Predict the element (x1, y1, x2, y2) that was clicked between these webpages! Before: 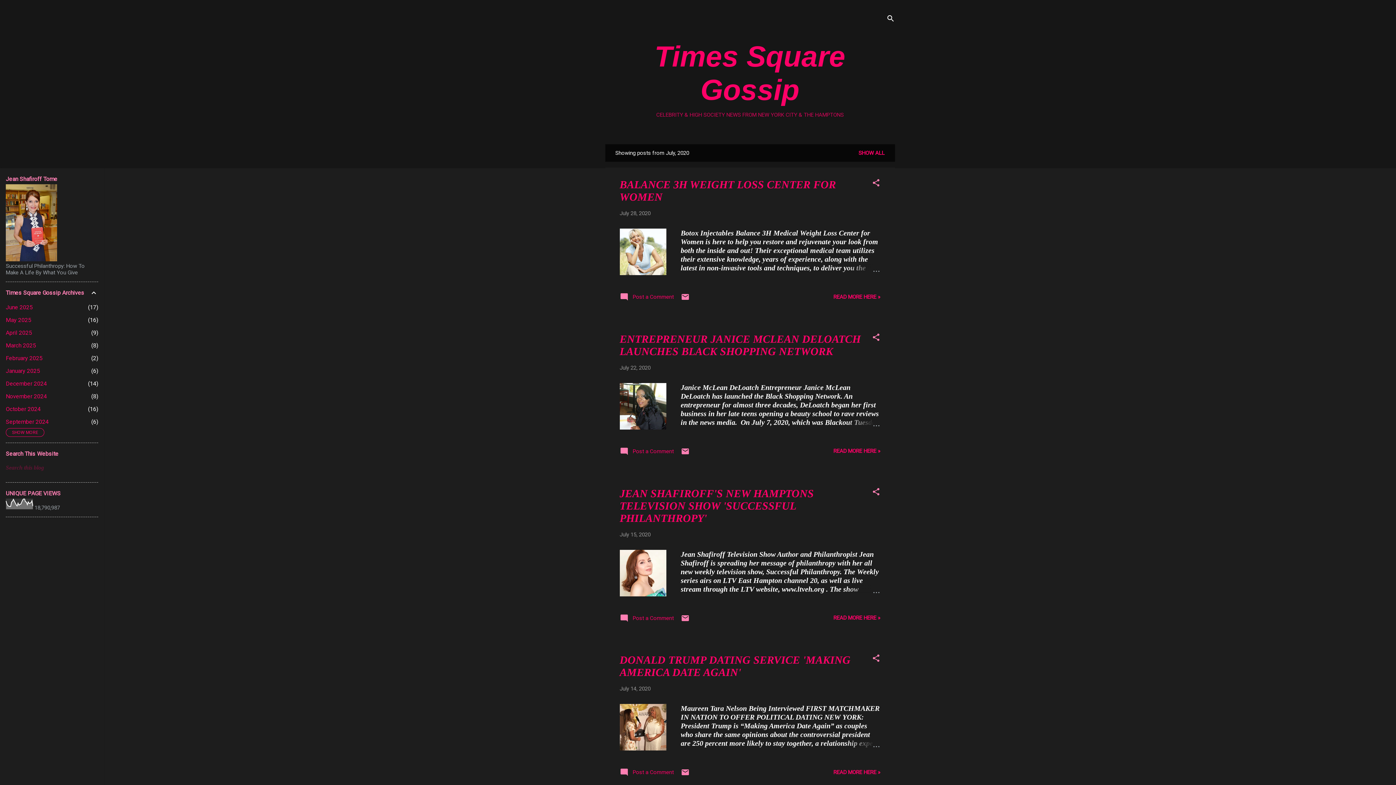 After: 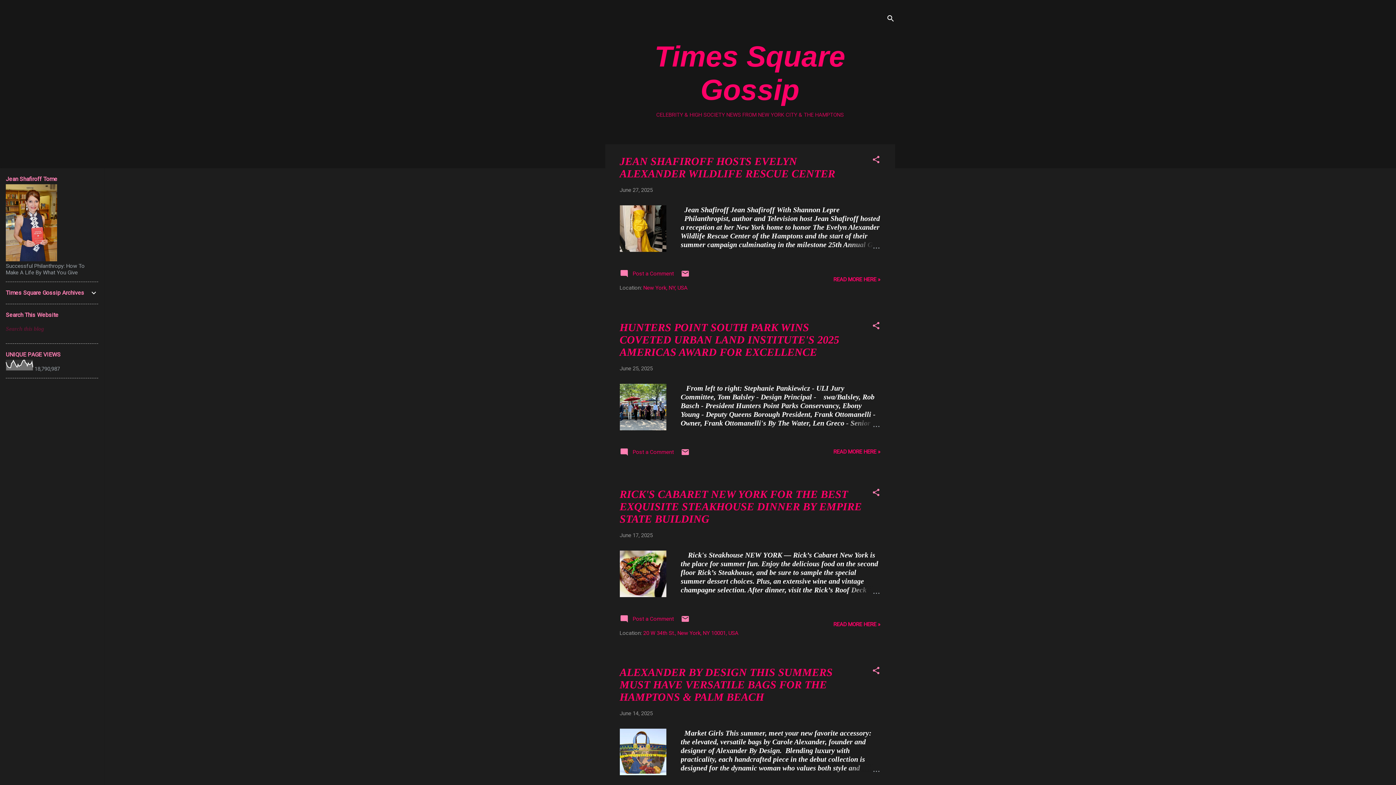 Action: label: SHOW ALL bbox: (855, 146, 887, 159)